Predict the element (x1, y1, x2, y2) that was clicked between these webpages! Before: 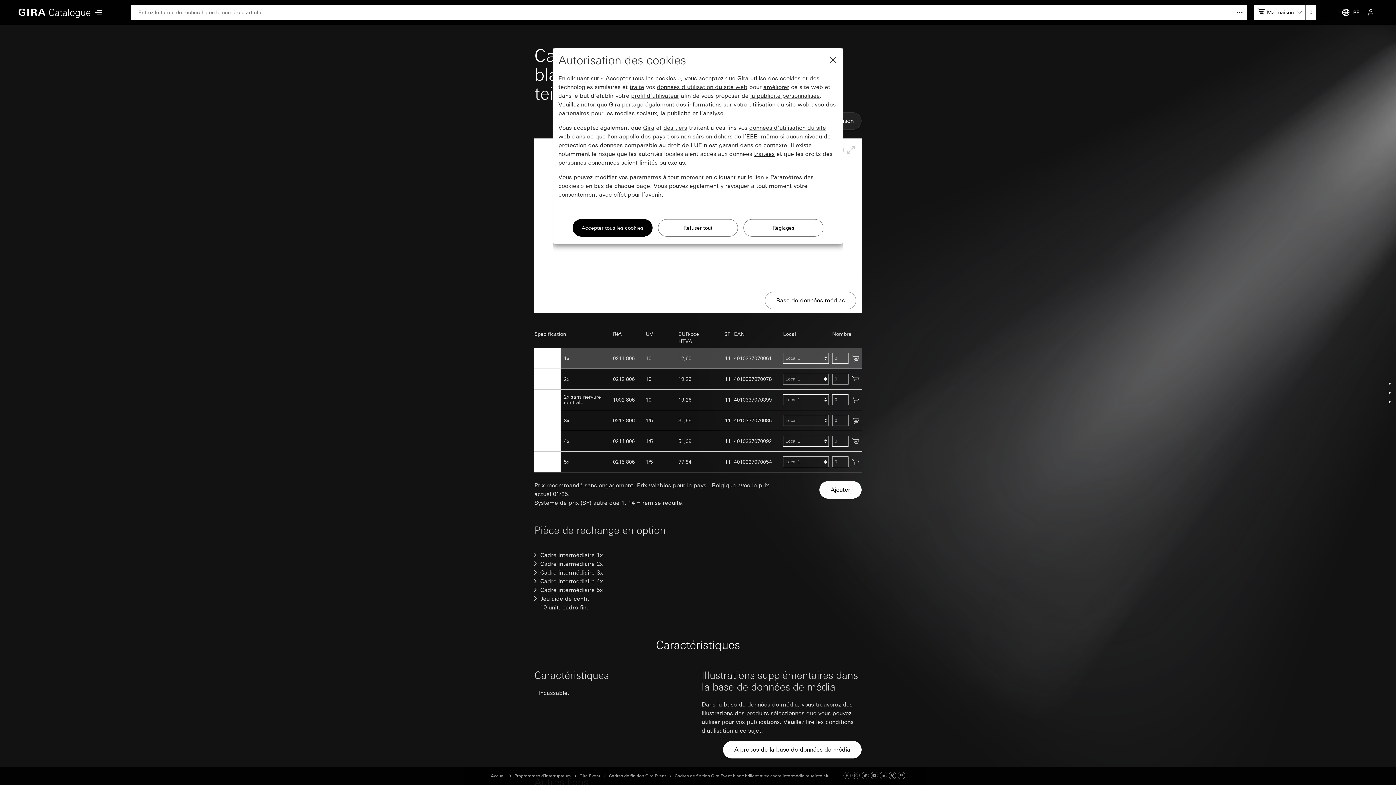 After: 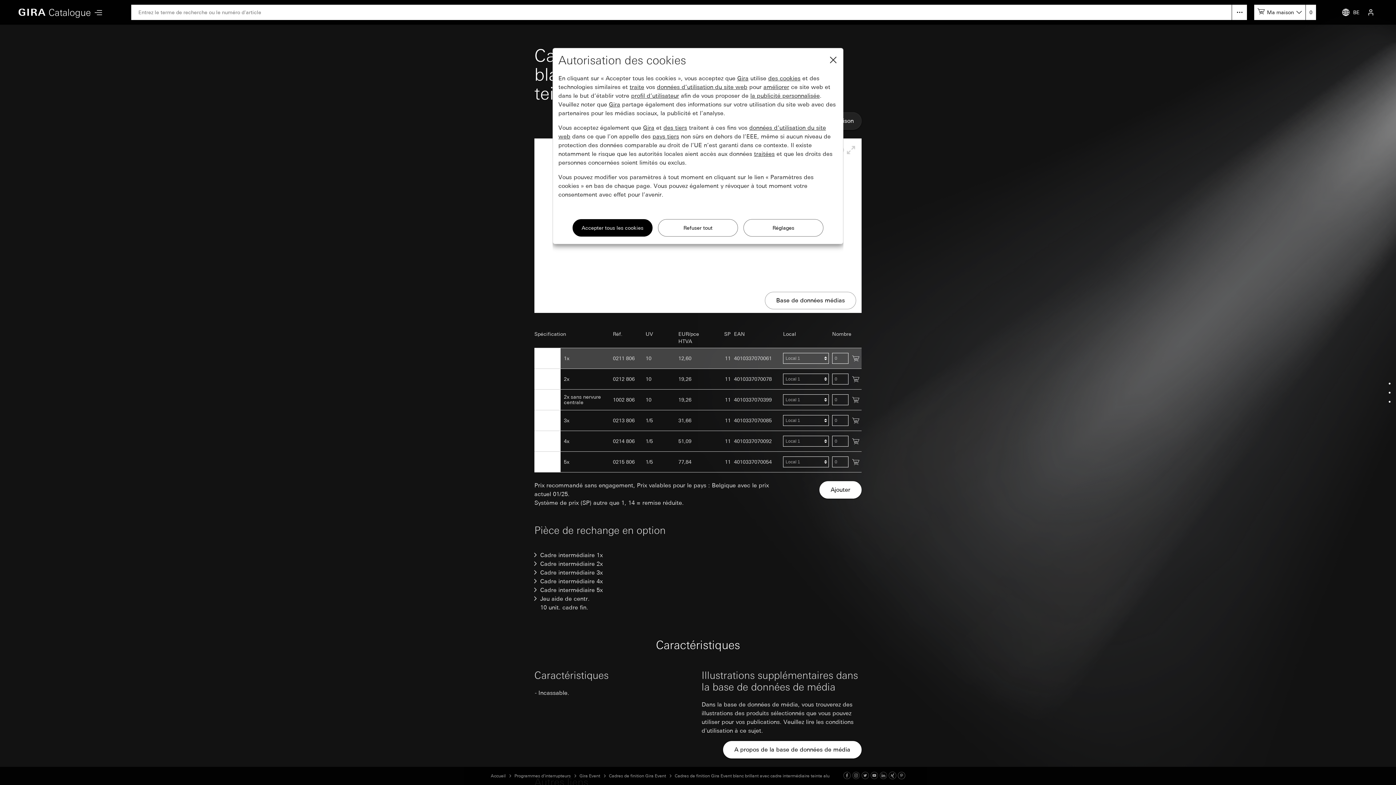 Action: label: Cadres de finition Gira Event blanc brillant avec cadre intermédiaire teinte alu bbox: (674, 773, 829, 779)